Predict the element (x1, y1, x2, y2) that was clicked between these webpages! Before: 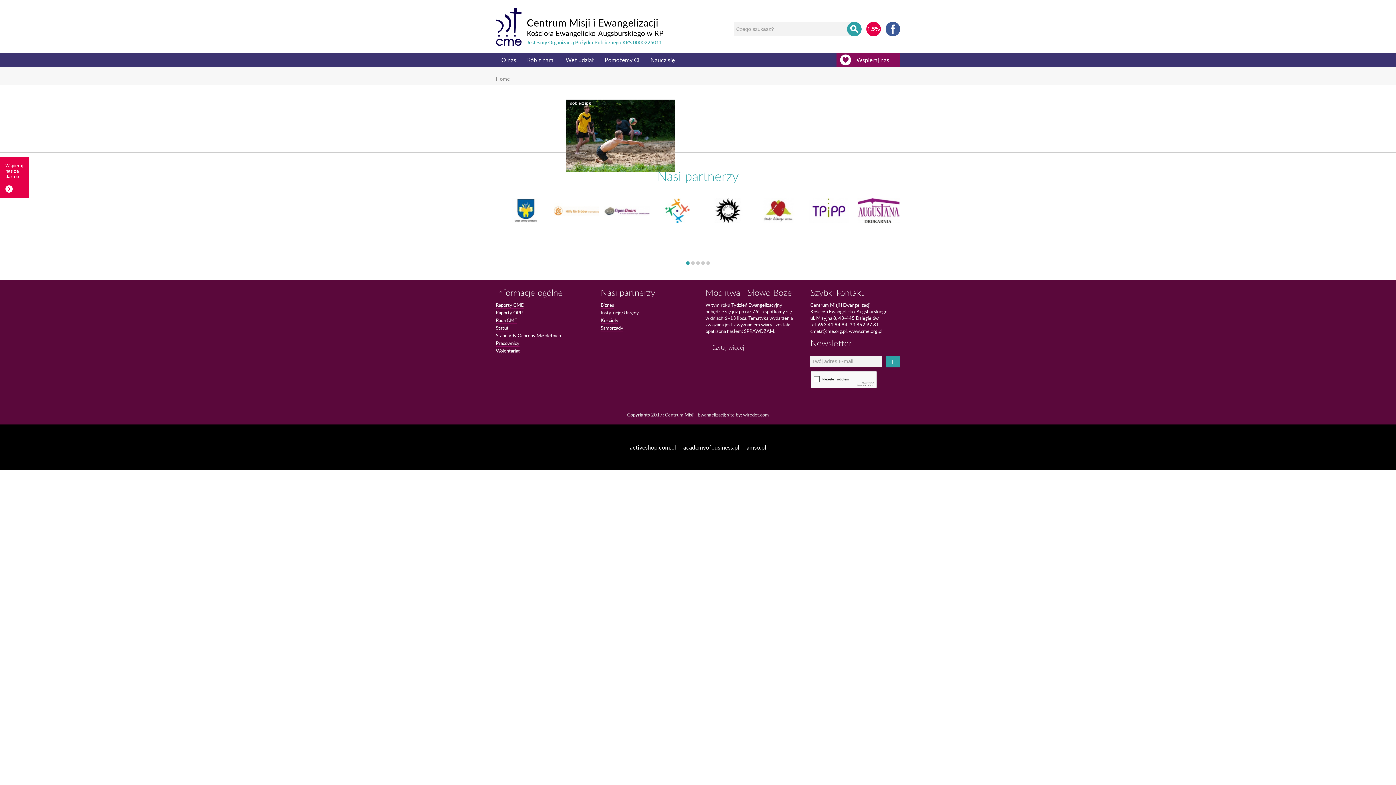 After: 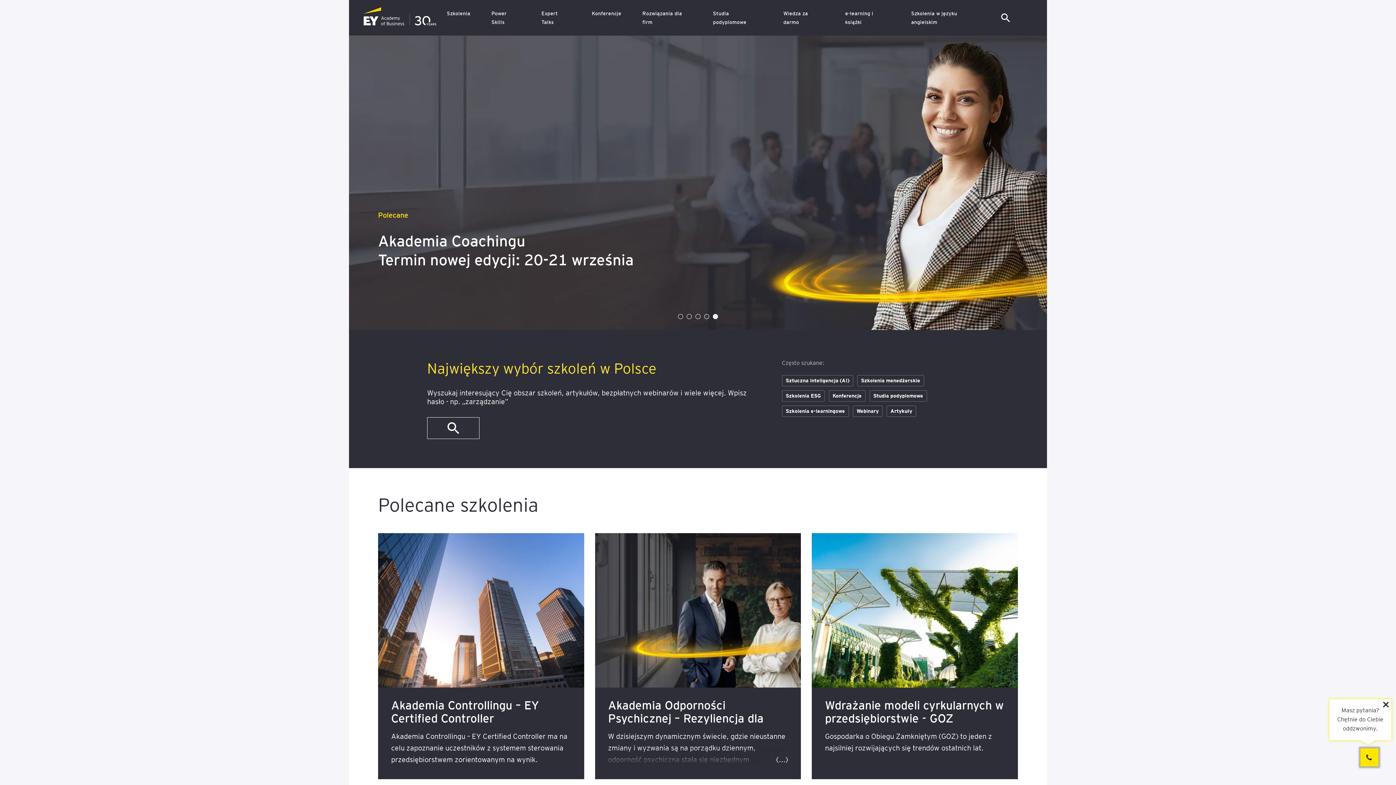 Action: label: academyofbusiness.pl bbox: (683, 443, 739, 451)